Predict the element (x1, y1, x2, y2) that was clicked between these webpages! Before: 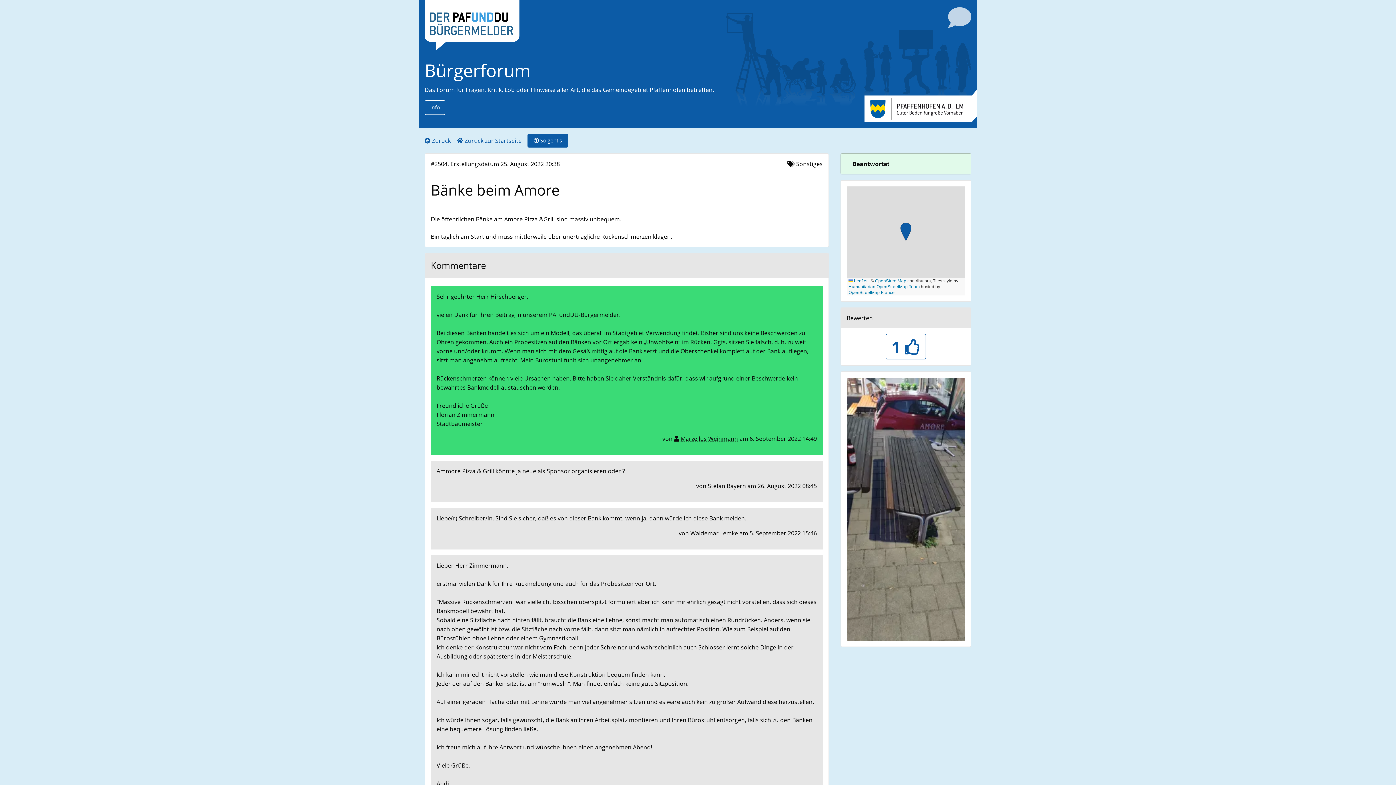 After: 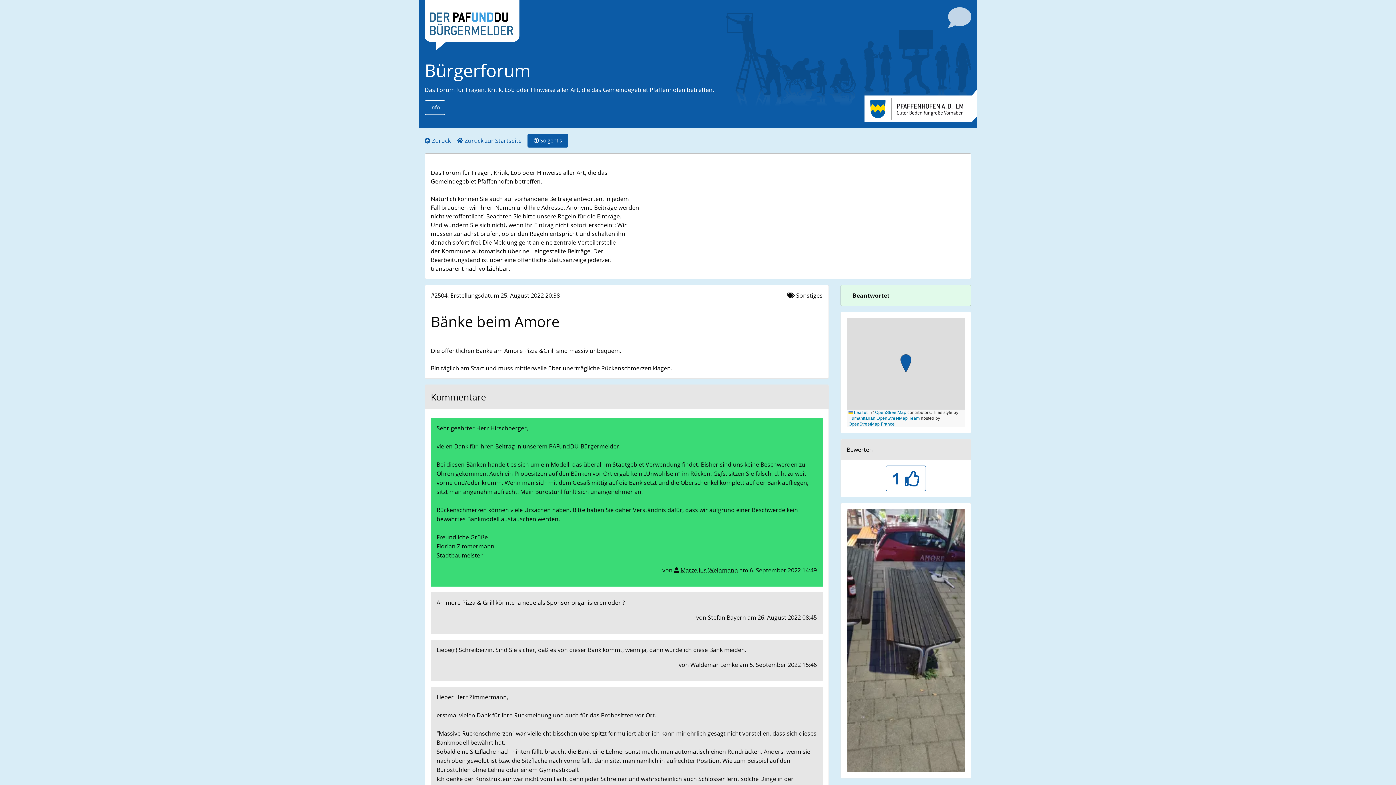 Action: label: Info bbox: (424, 100, 445, 115)